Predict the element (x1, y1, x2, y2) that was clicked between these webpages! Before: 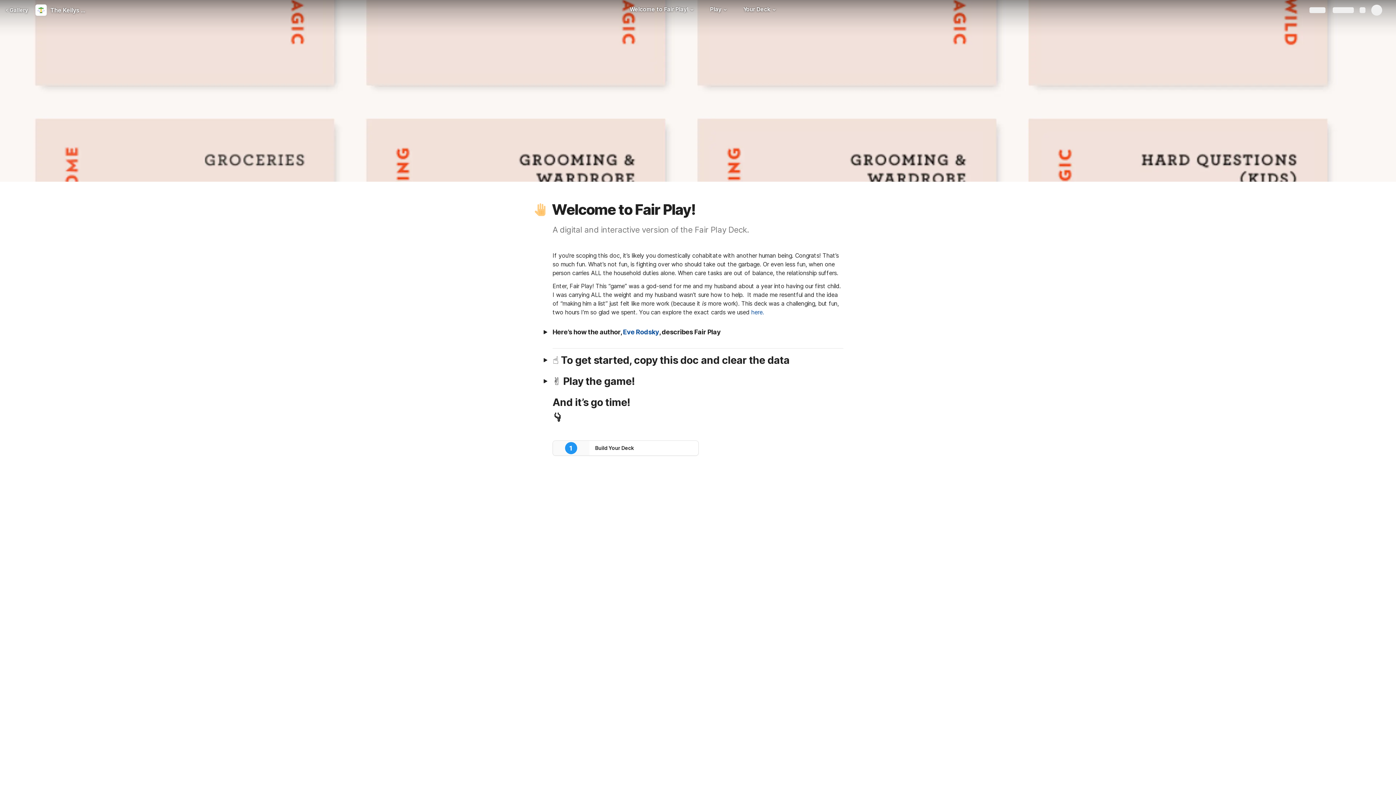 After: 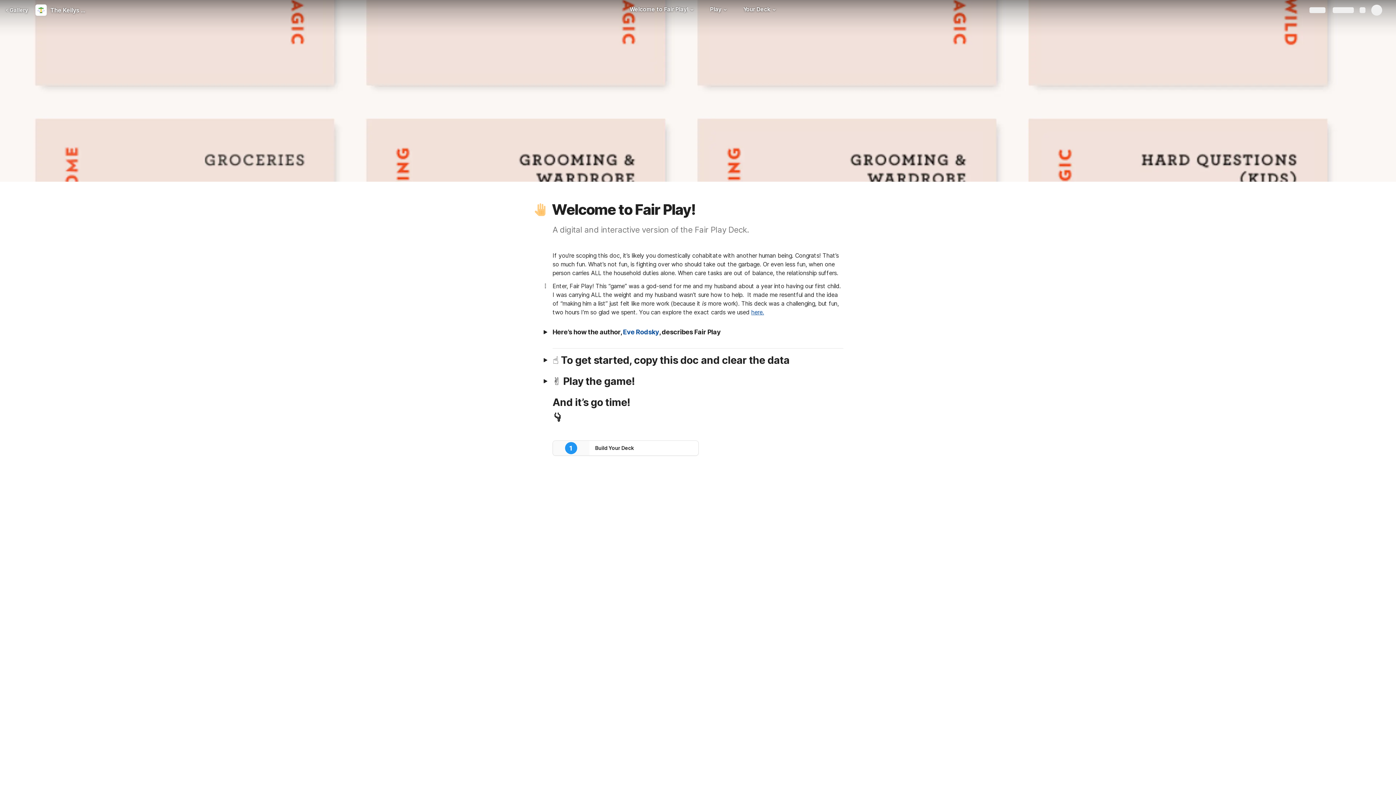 Action: bbox: (751, 308, 764, 316) label: here.